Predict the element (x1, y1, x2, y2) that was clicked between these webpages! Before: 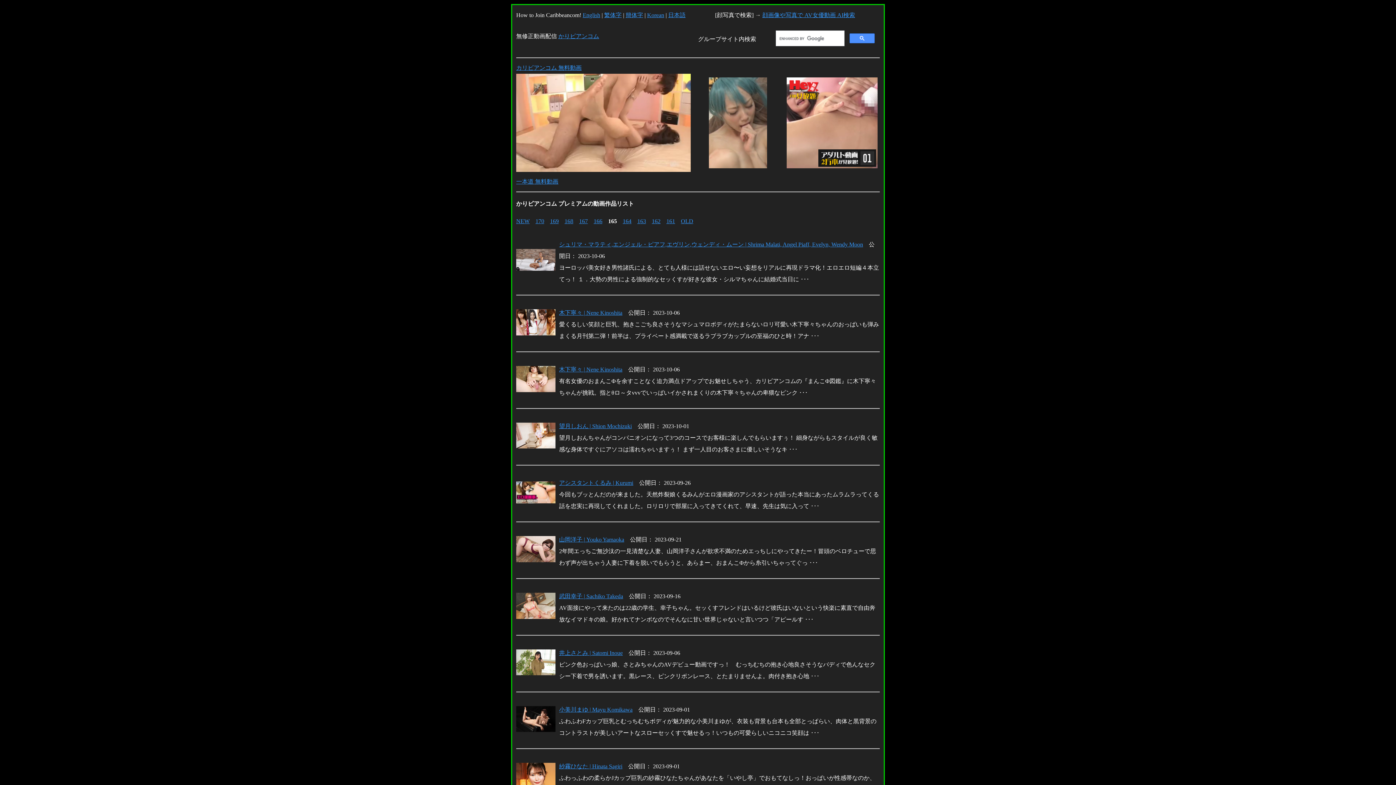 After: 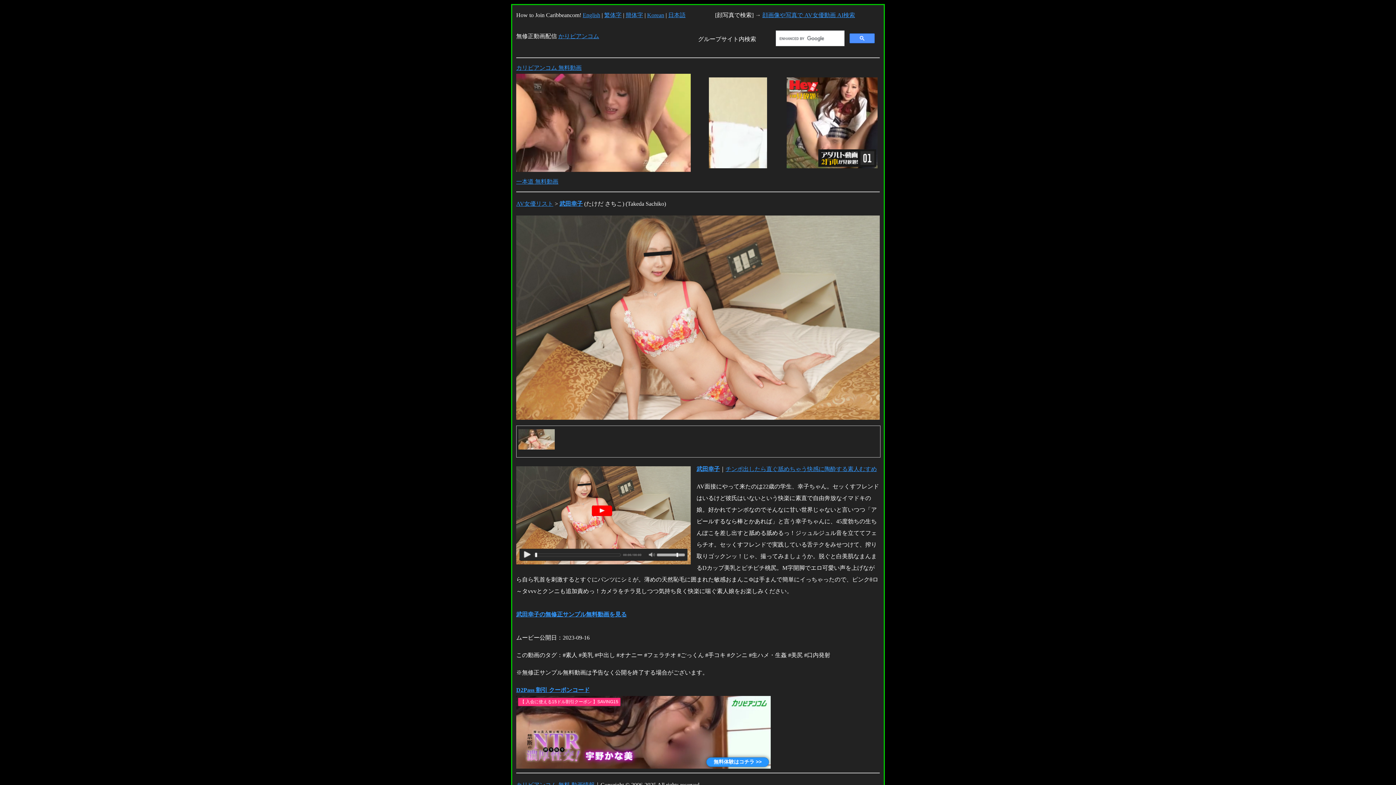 Action: bbox: (516, 614, 555, 620)